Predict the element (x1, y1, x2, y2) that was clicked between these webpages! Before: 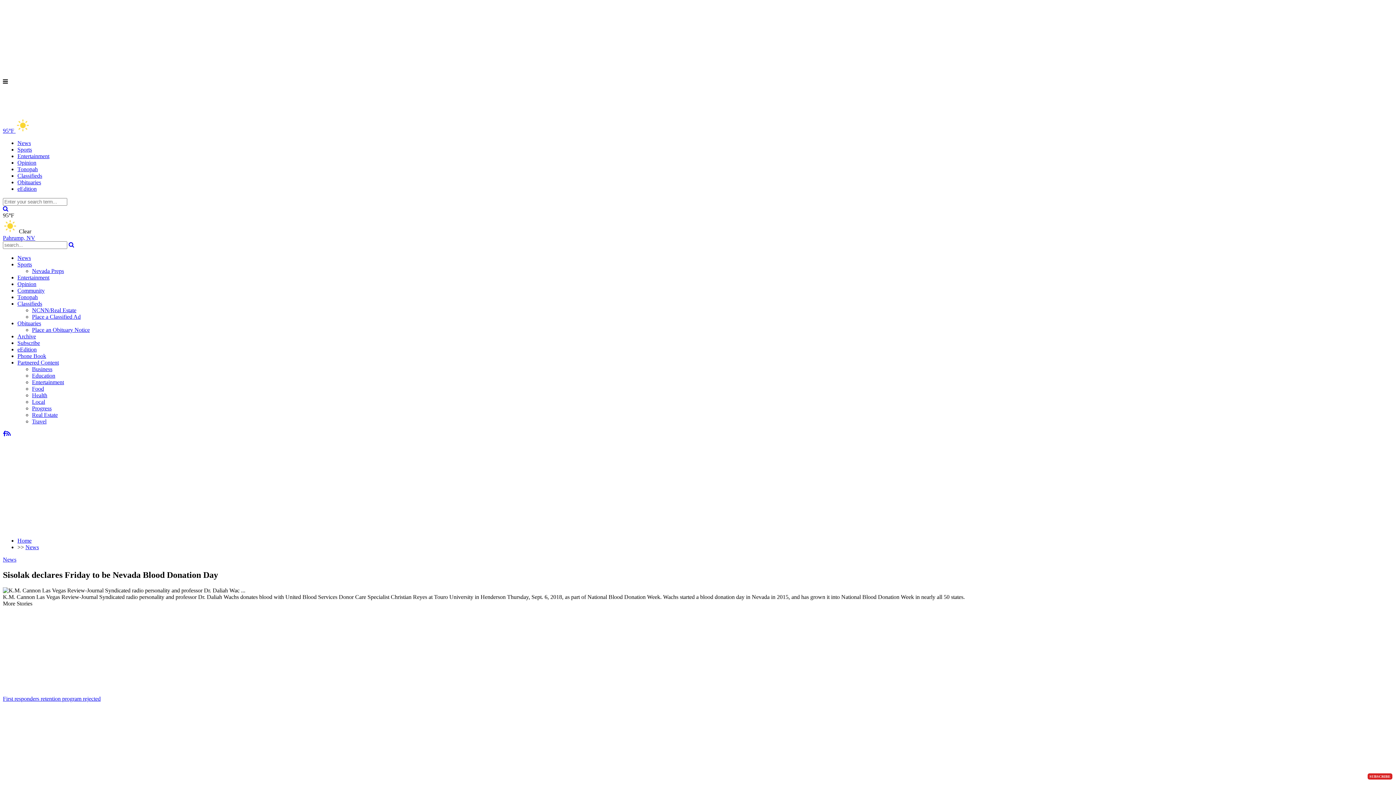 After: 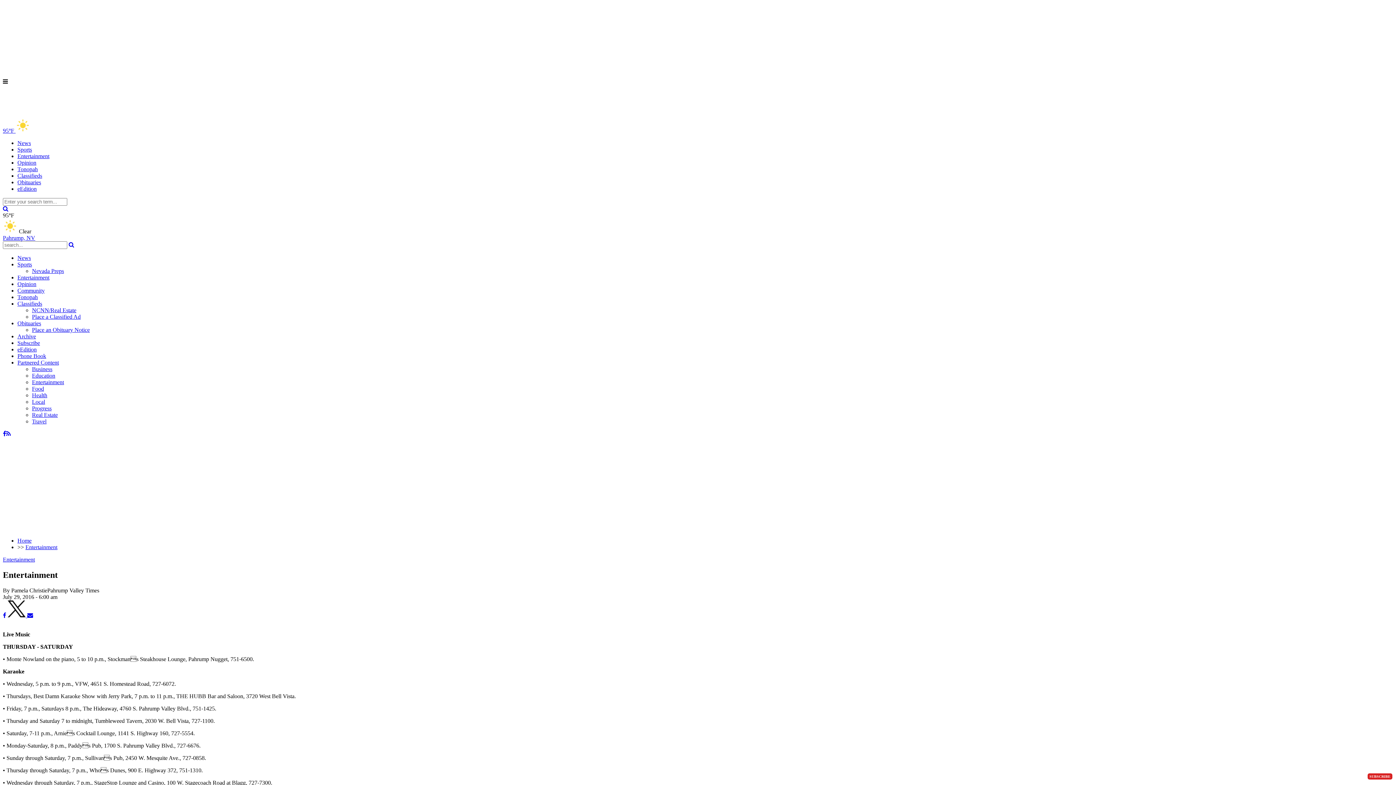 Action: label: Entertainment bbox: (32, 379, 64, 385)